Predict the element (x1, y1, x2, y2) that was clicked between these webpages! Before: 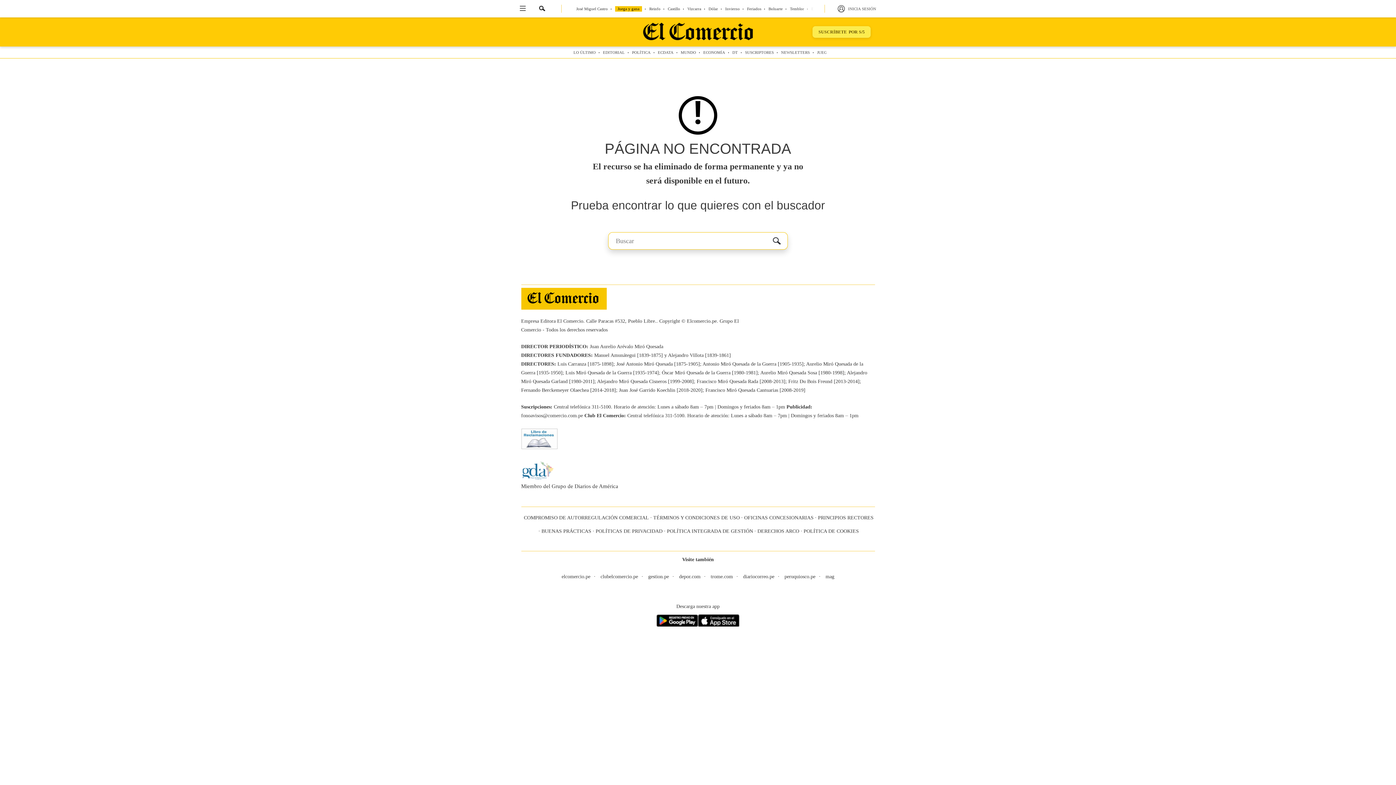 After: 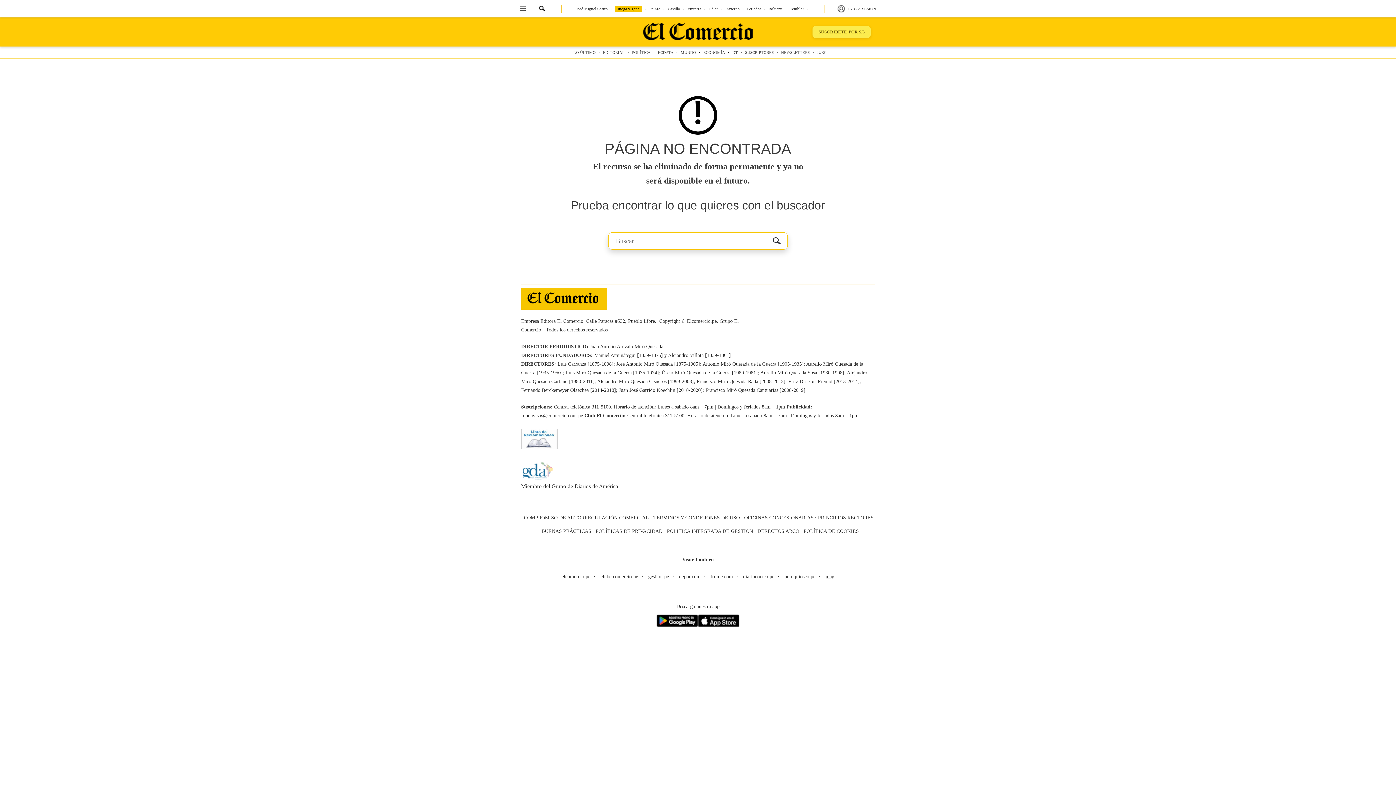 Action: bbox: (825, 574, 834, 579) label: mag